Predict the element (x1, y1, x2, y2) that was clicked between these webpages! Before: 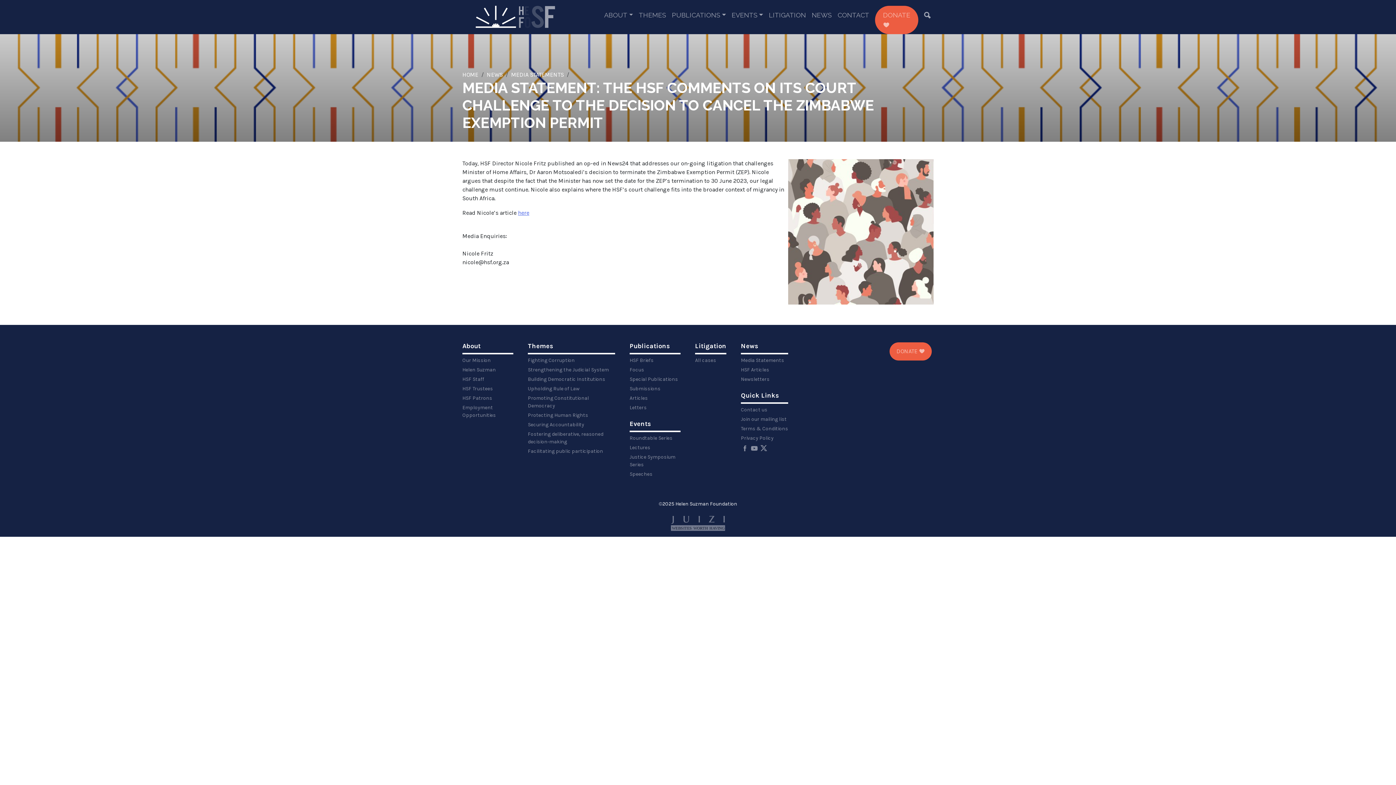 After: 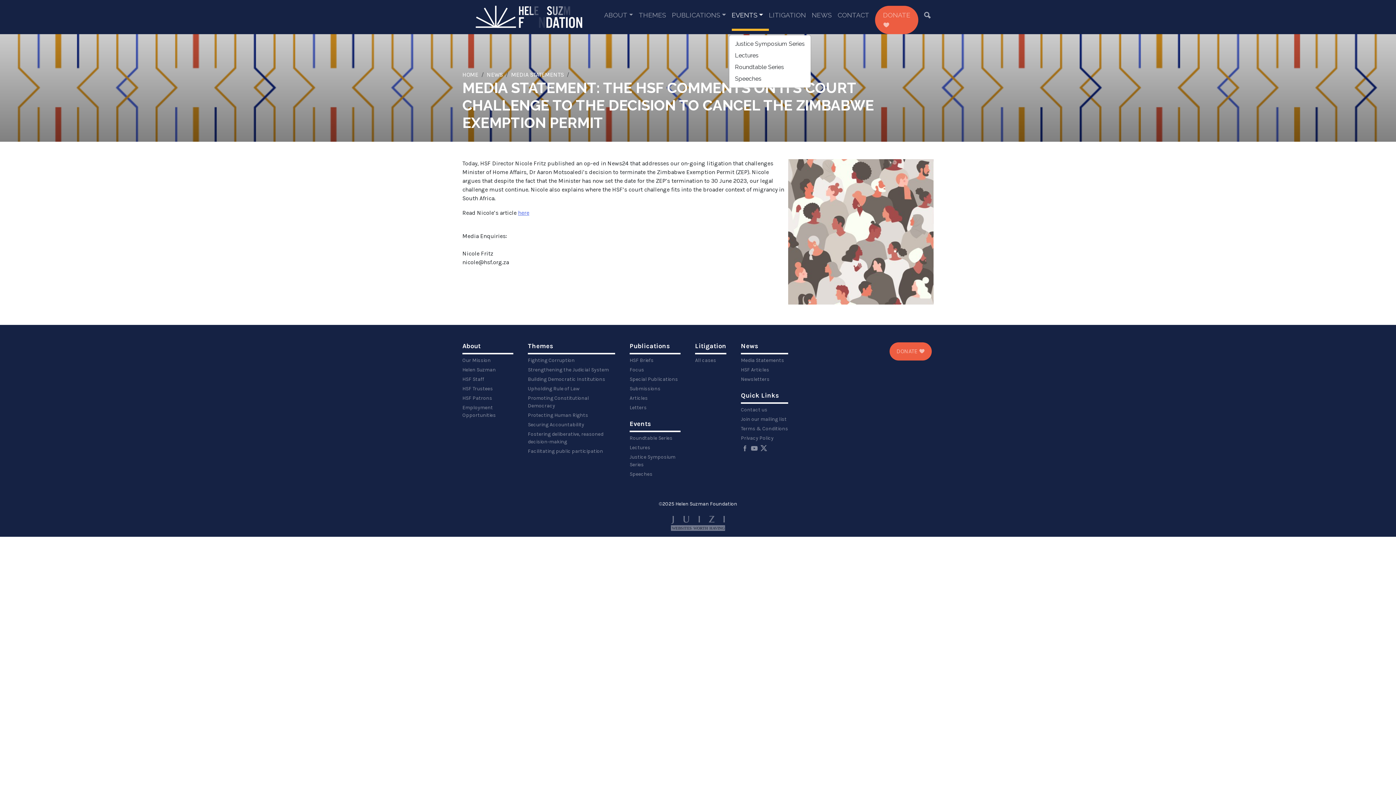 Action: bbox: (731, 0, 769, 30) label: EVENTS